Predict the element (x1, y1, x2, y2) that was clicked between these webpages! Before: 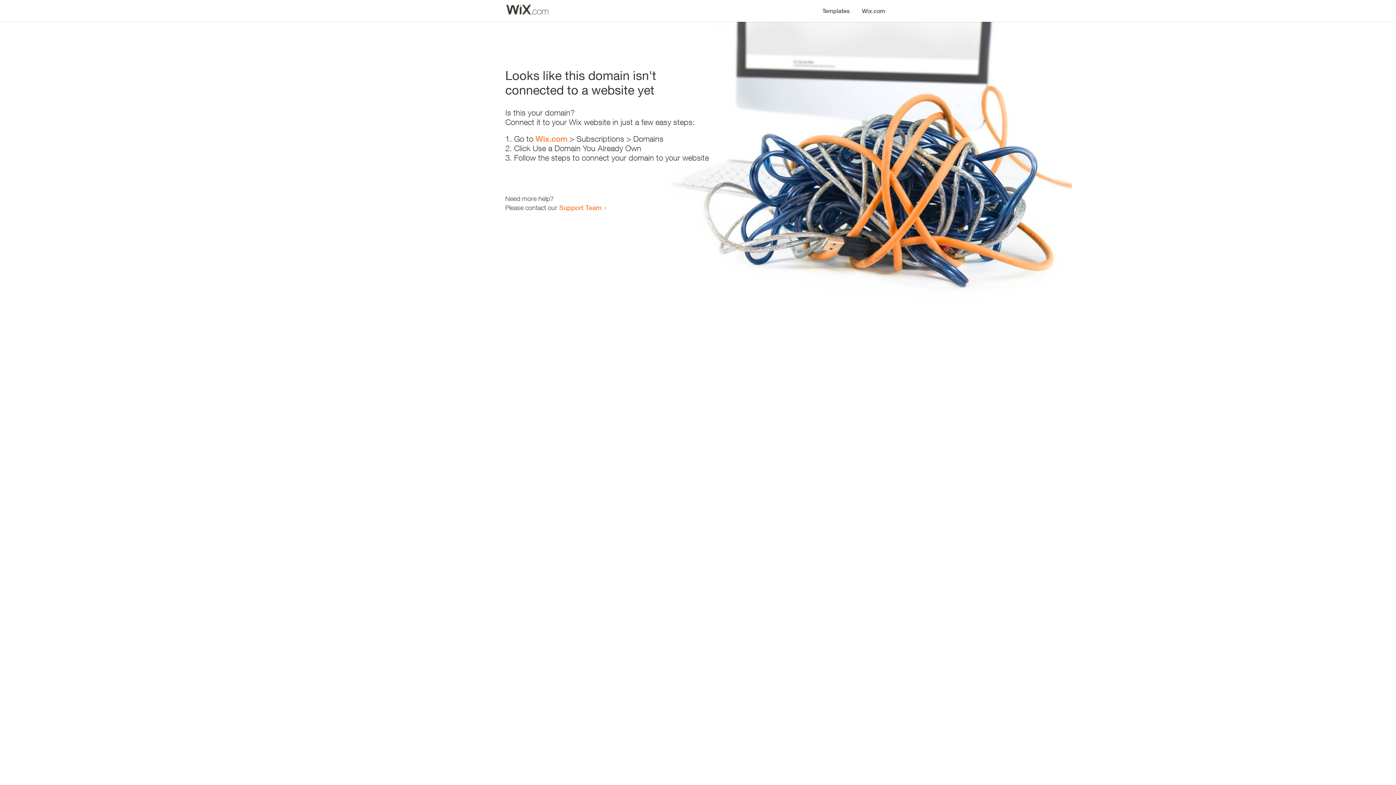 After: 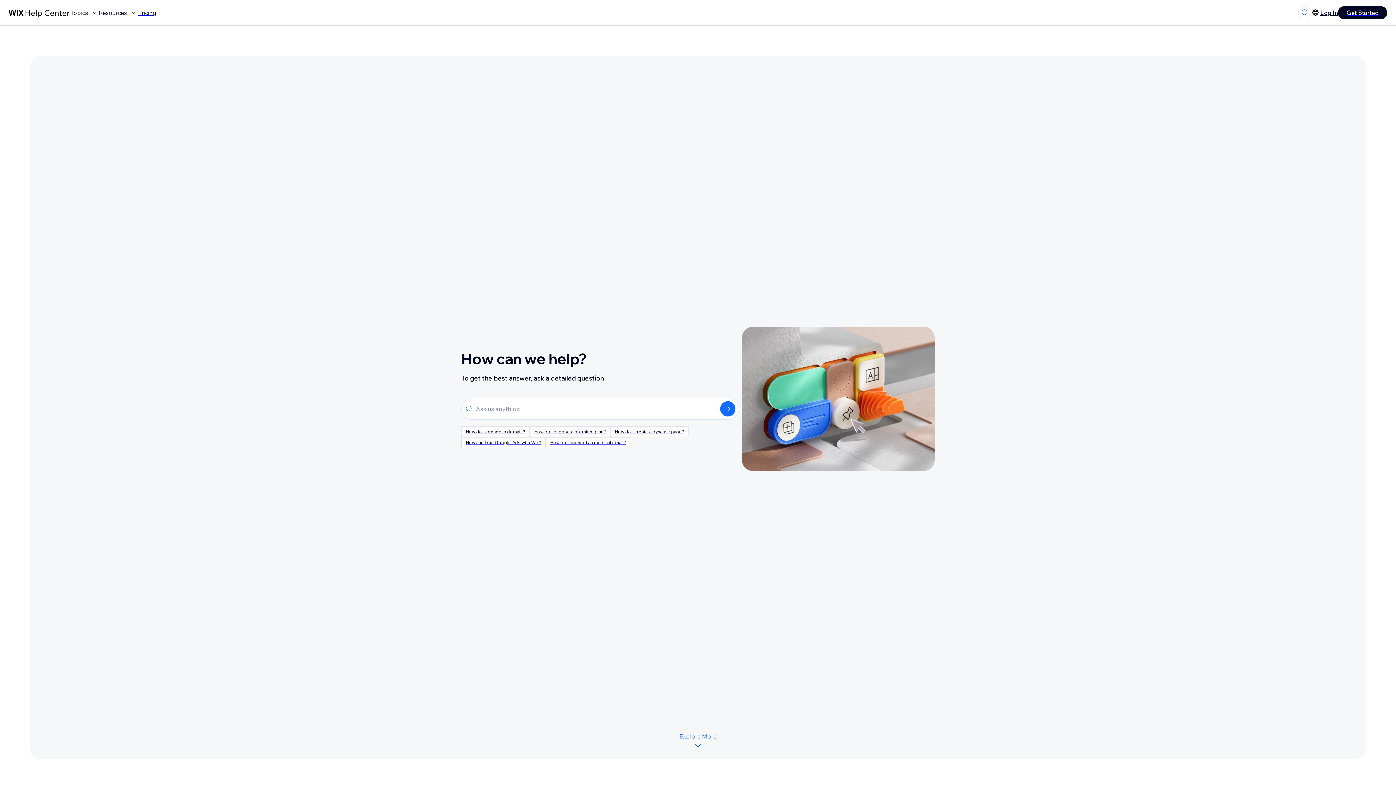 Action: label: Support Team bbox: (559, 203, 601, 211)